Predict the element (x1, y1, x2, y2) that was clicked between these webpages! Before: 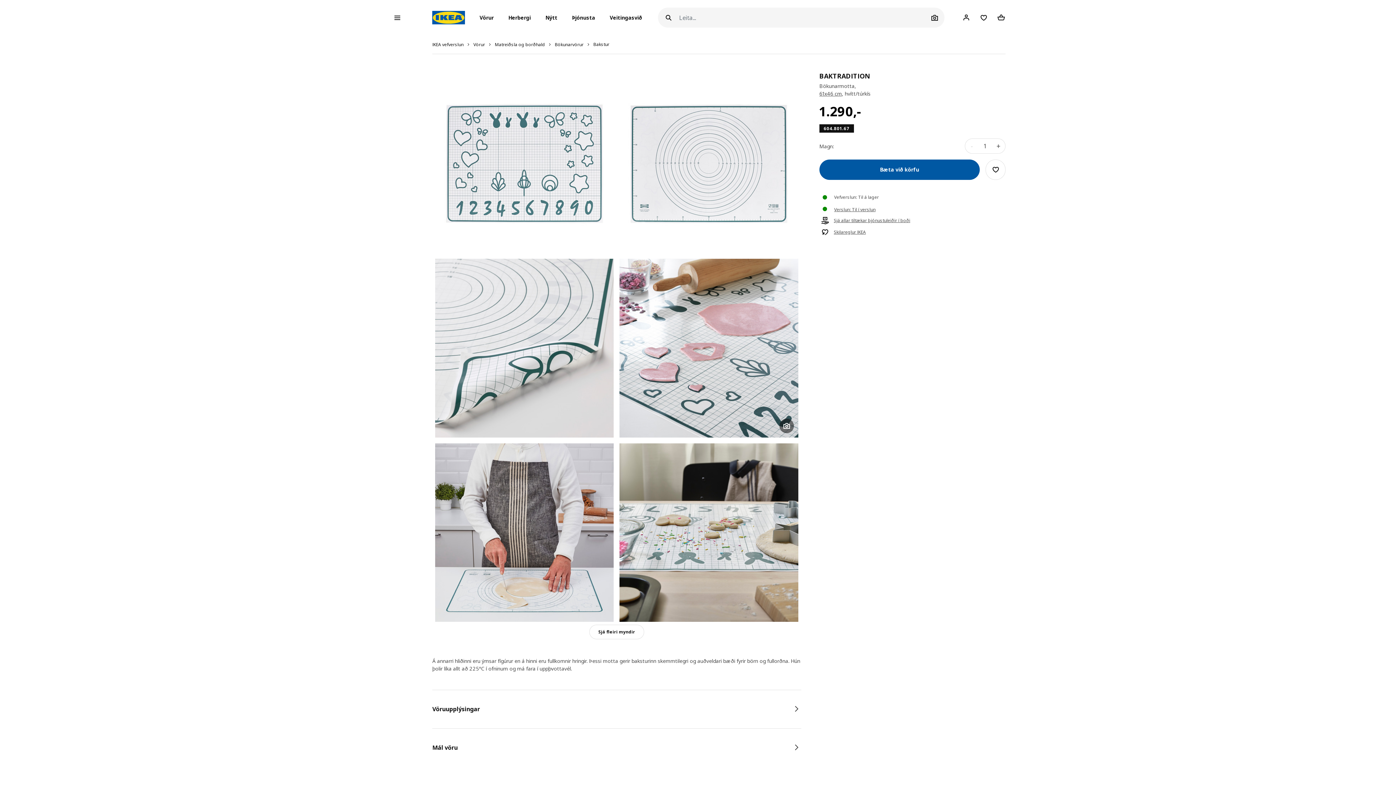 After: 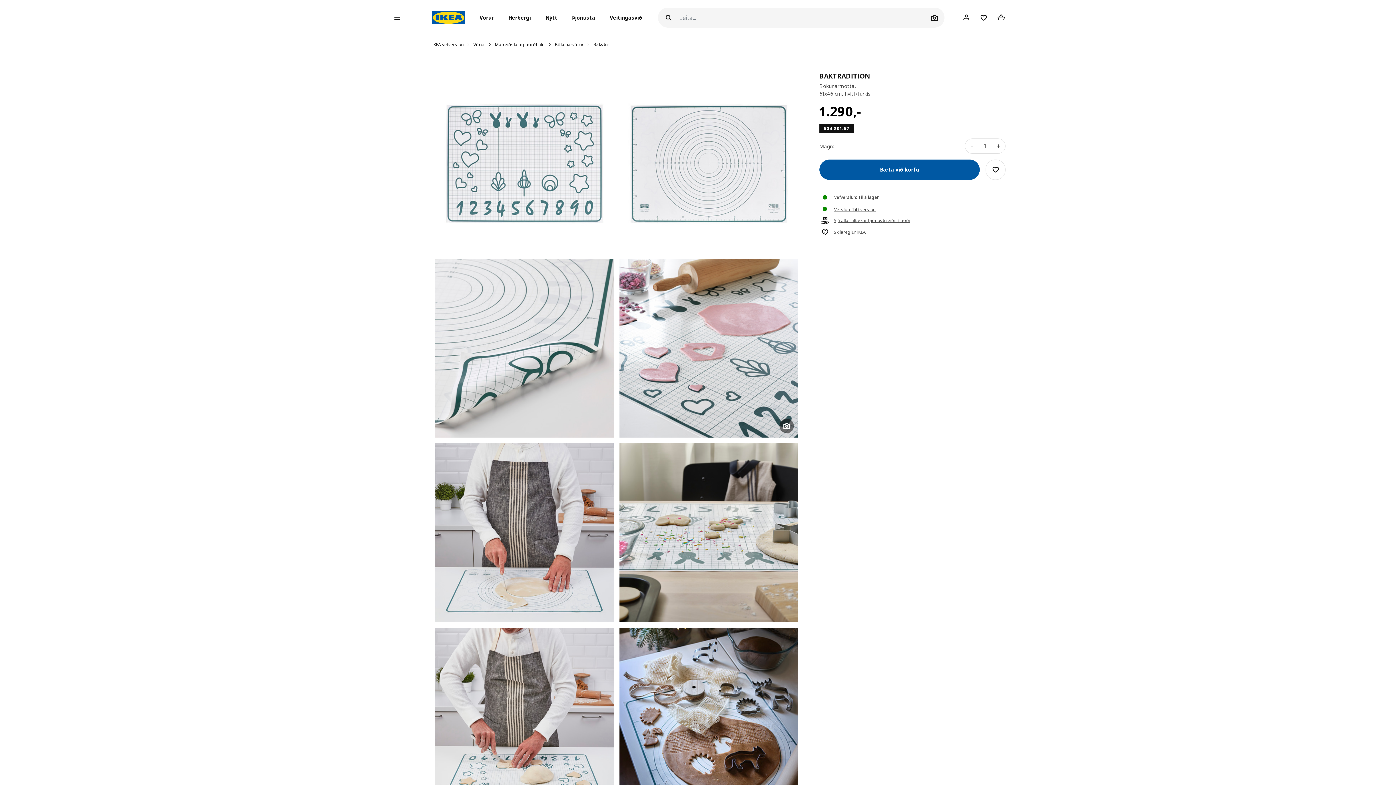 Action: label: Sjá fleiri myndir bbox: (589, 625, 644, 639)